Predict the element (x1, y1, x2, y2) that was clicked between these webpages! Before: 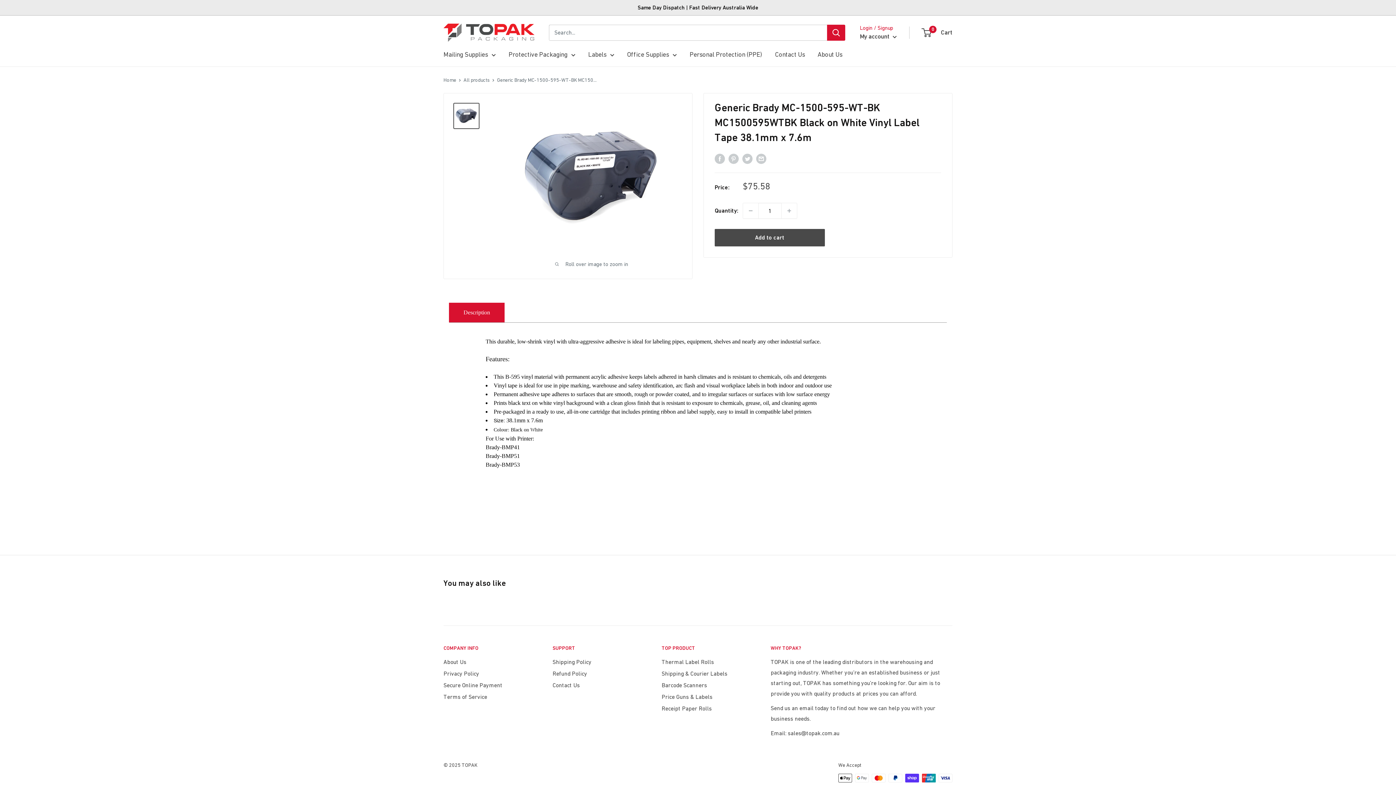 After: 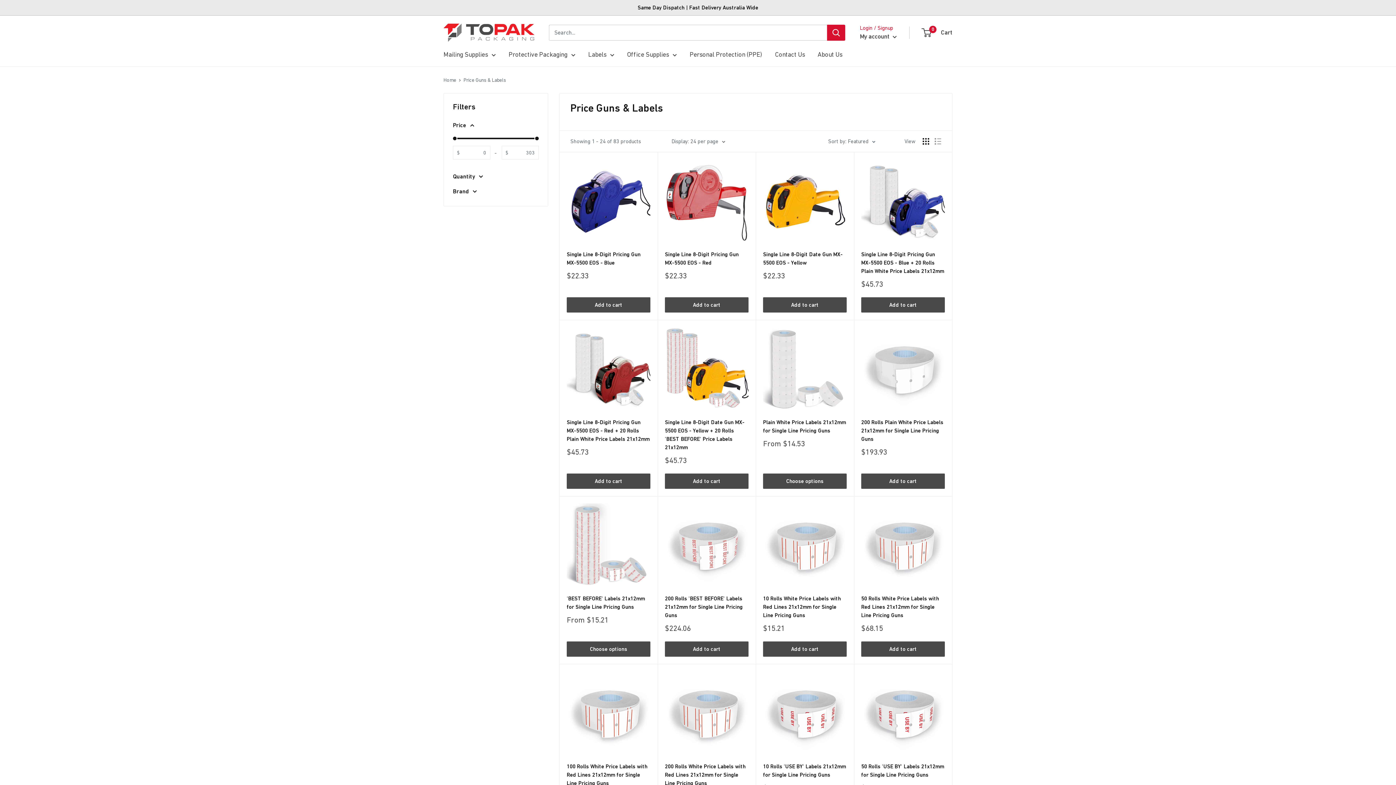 Action: label: Price Guns & Labels bbox: (661, 691, 745, 702)